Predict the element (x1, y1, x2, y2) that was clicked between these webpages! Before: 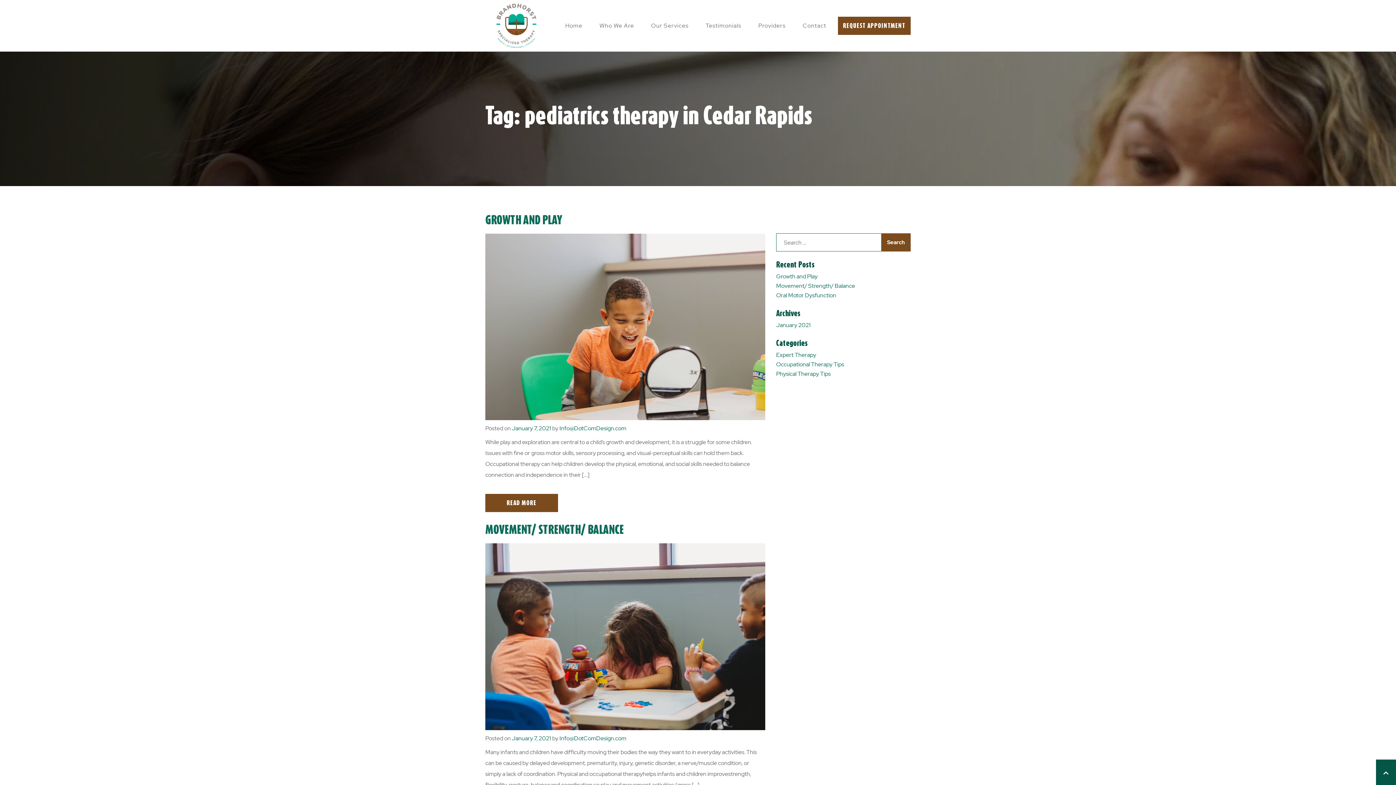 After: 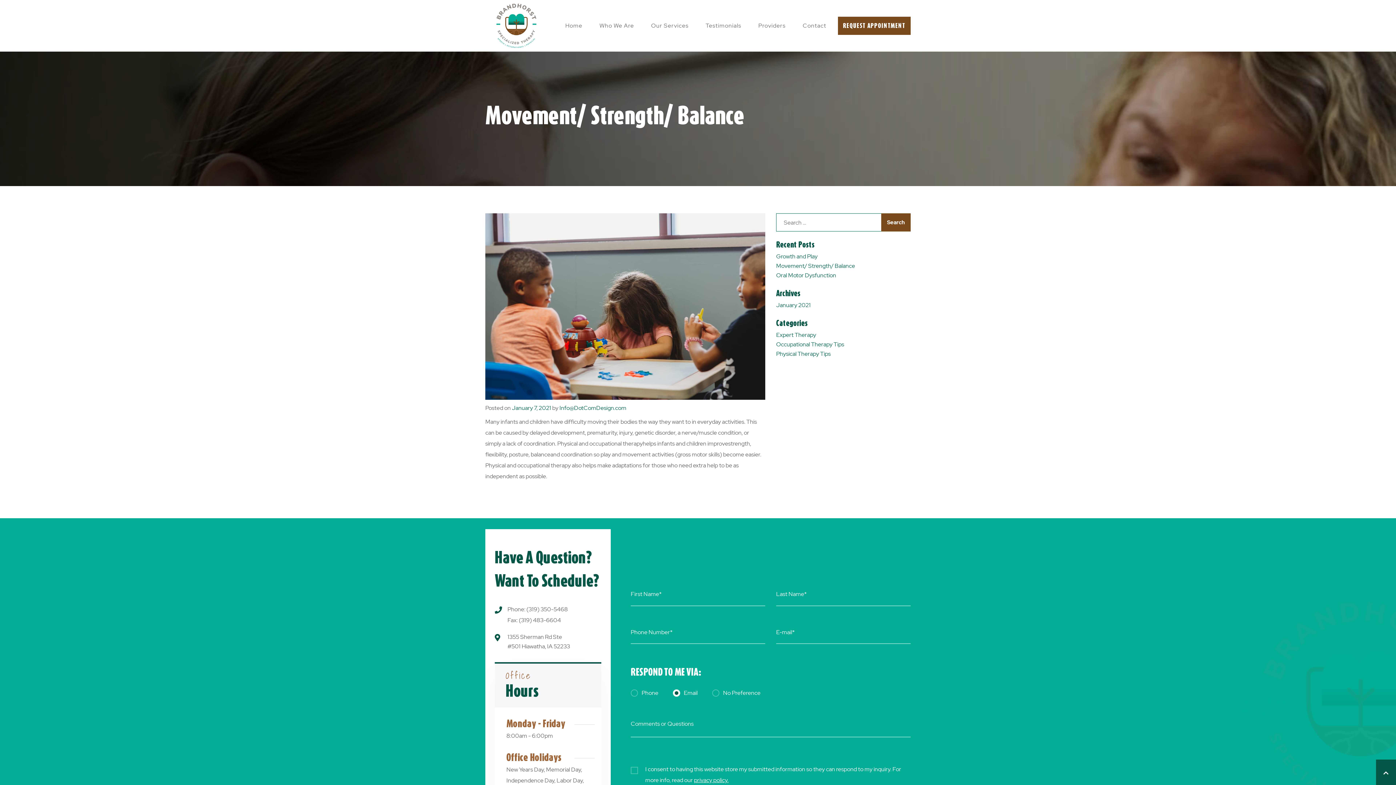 Action: label: MOVEMENT/ STRENGTH/ BALANCE bbox: (485, 522, 624, 536)